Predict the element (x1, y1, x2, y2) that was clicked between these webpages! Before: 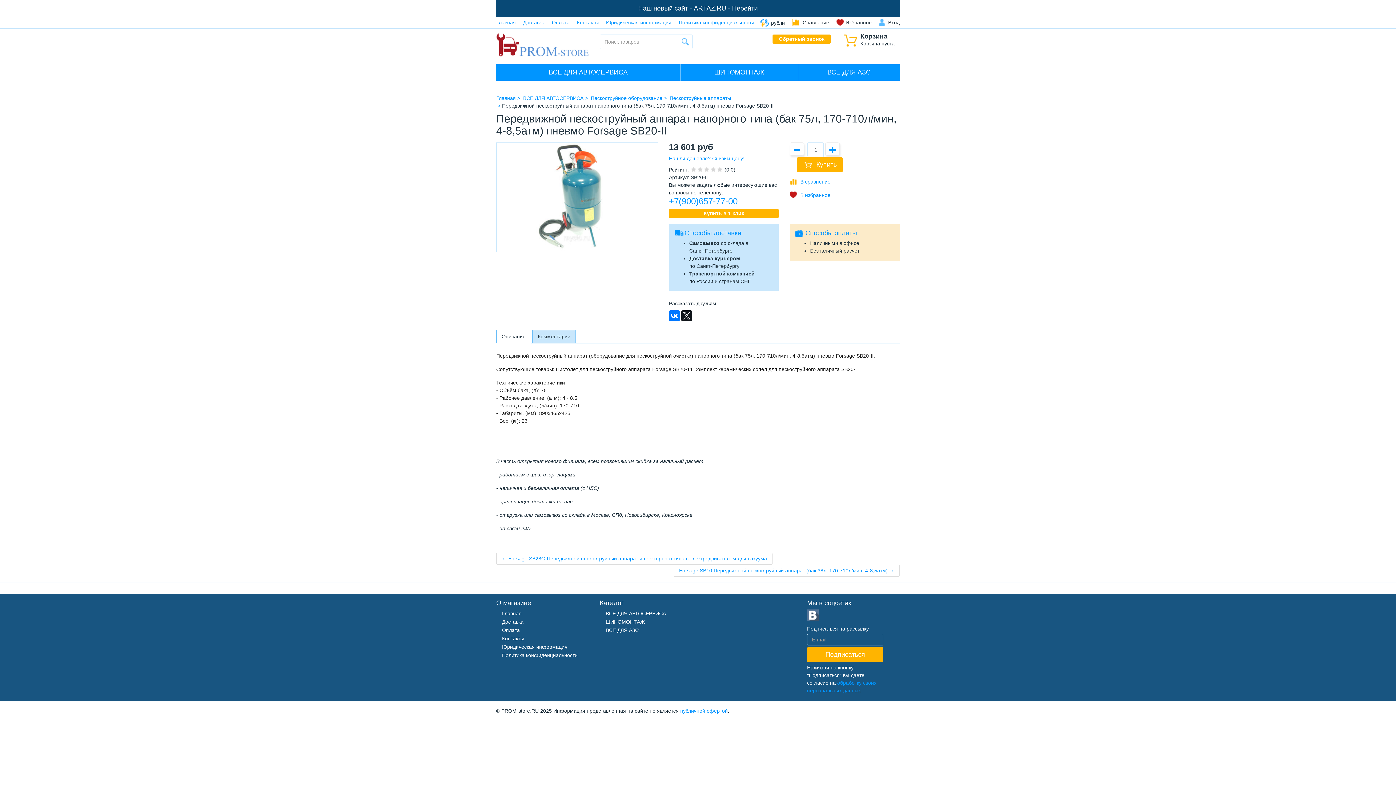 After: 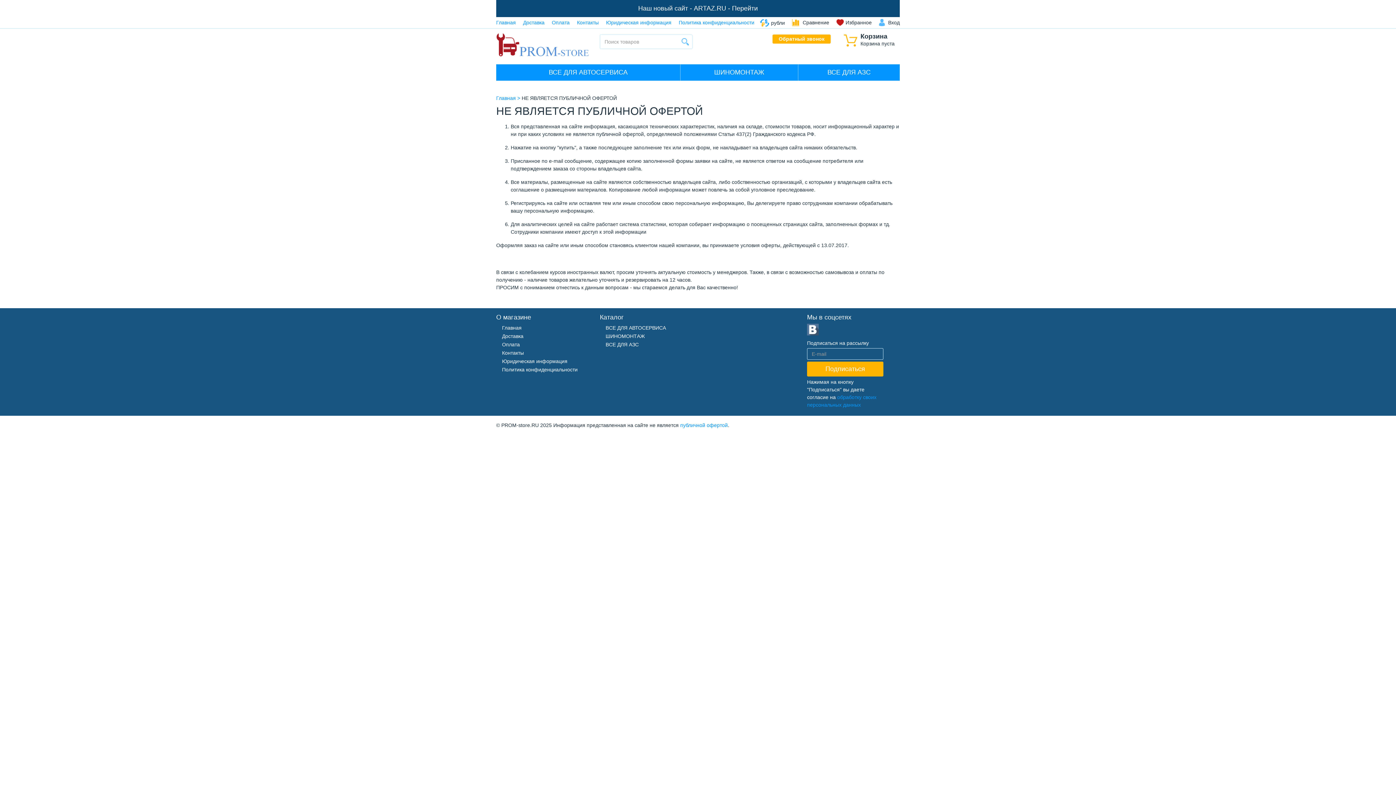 Action: label: публичной офертой bbox: (680, 708, 728, 714)